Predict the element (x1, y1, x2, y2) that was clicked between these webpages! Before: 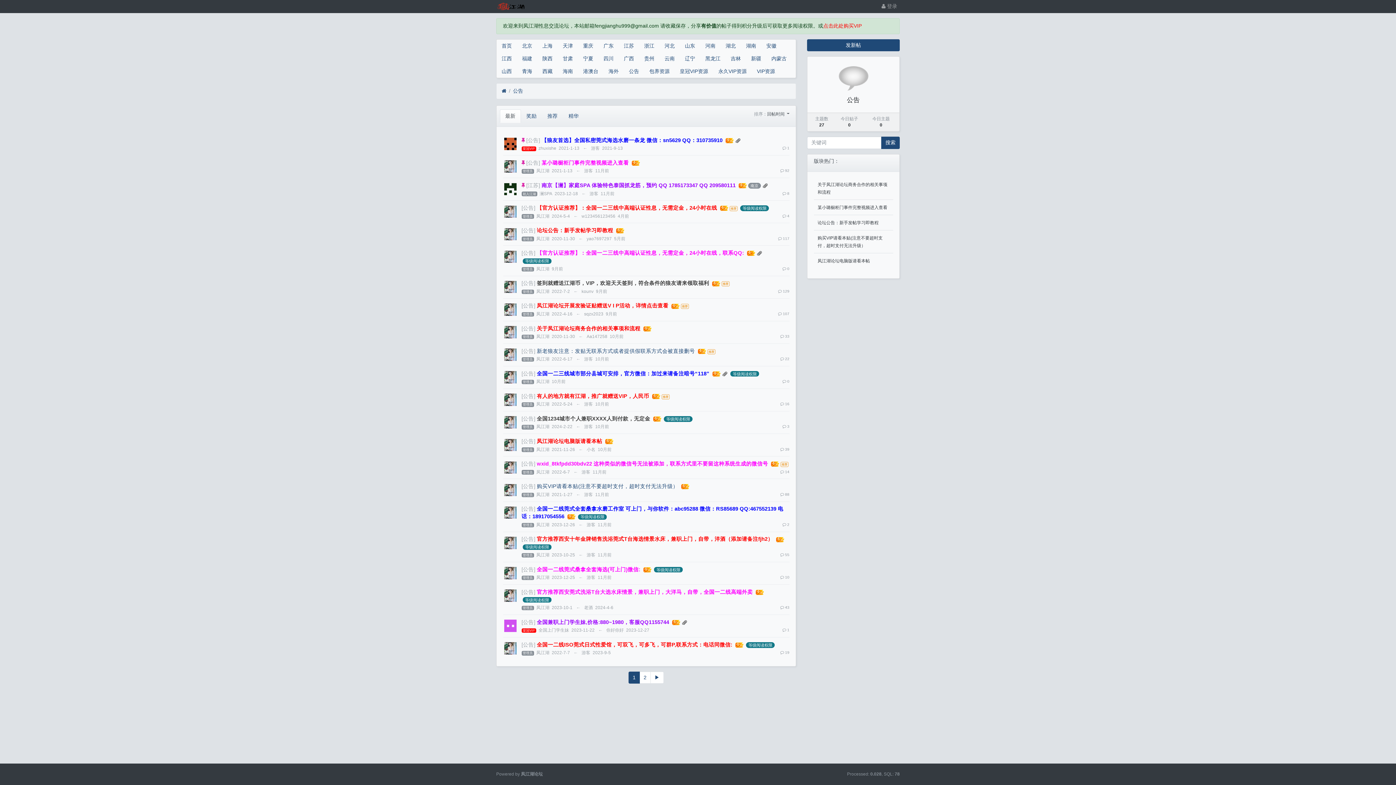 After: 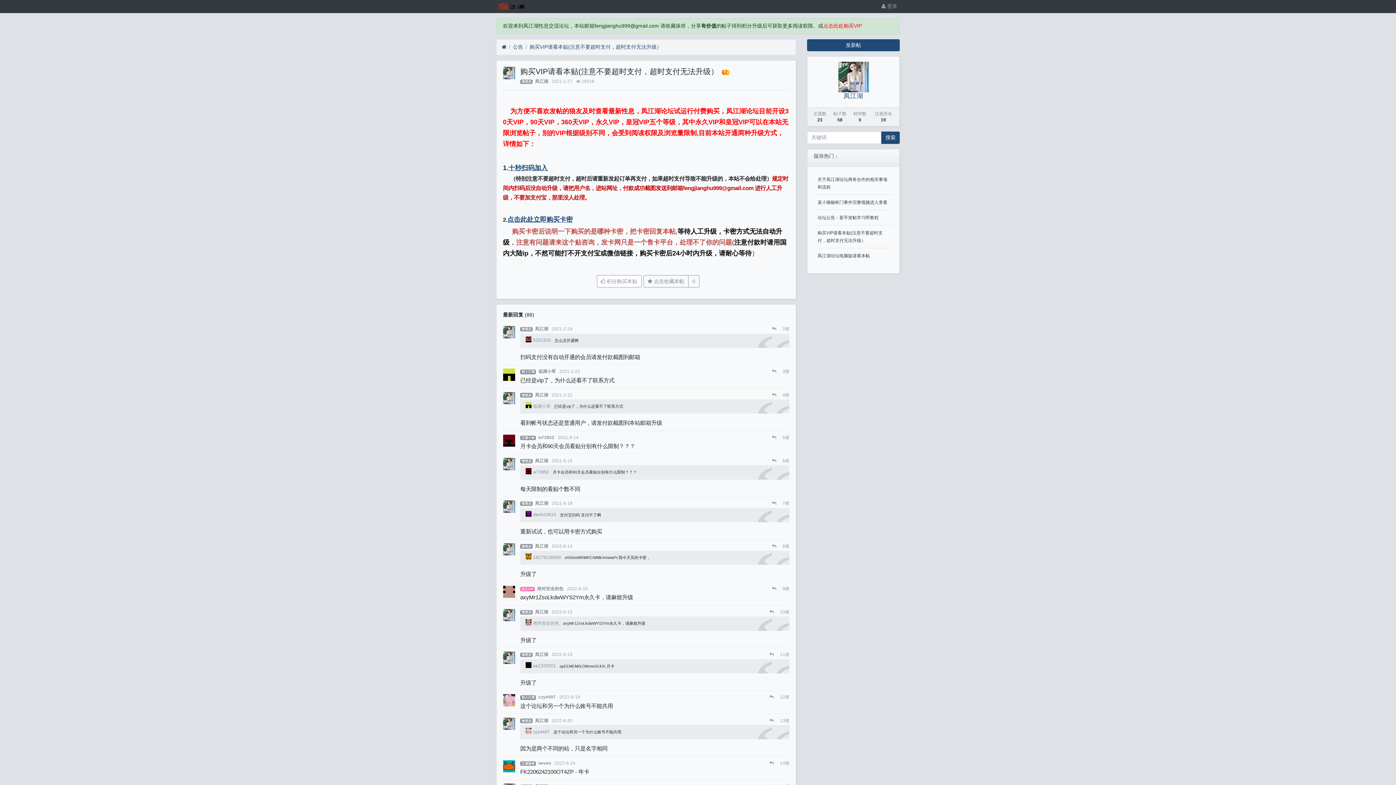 Action: label: 购买VIP请看本贴(注意不要超时支付，超时支付无法升级） bbox: (536, 483, 678, 489)